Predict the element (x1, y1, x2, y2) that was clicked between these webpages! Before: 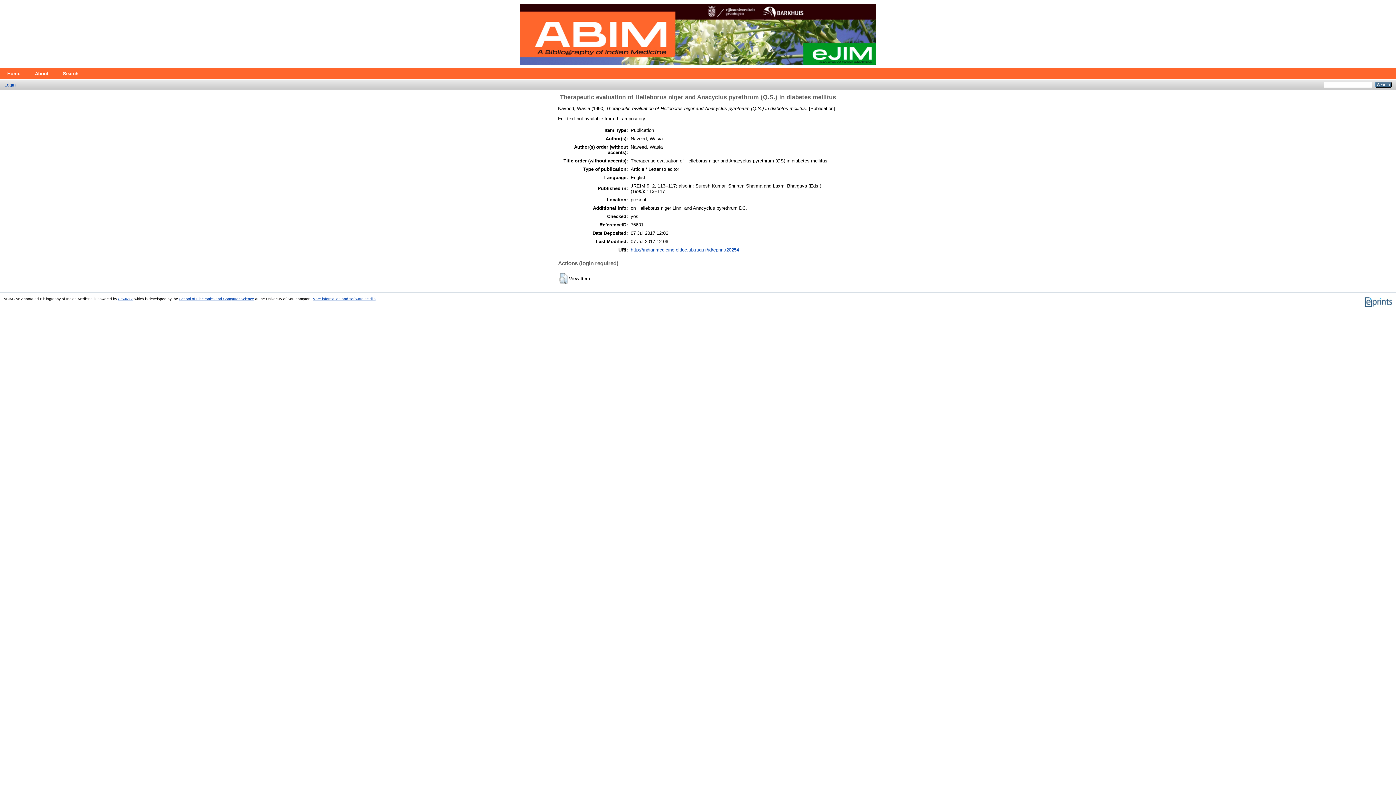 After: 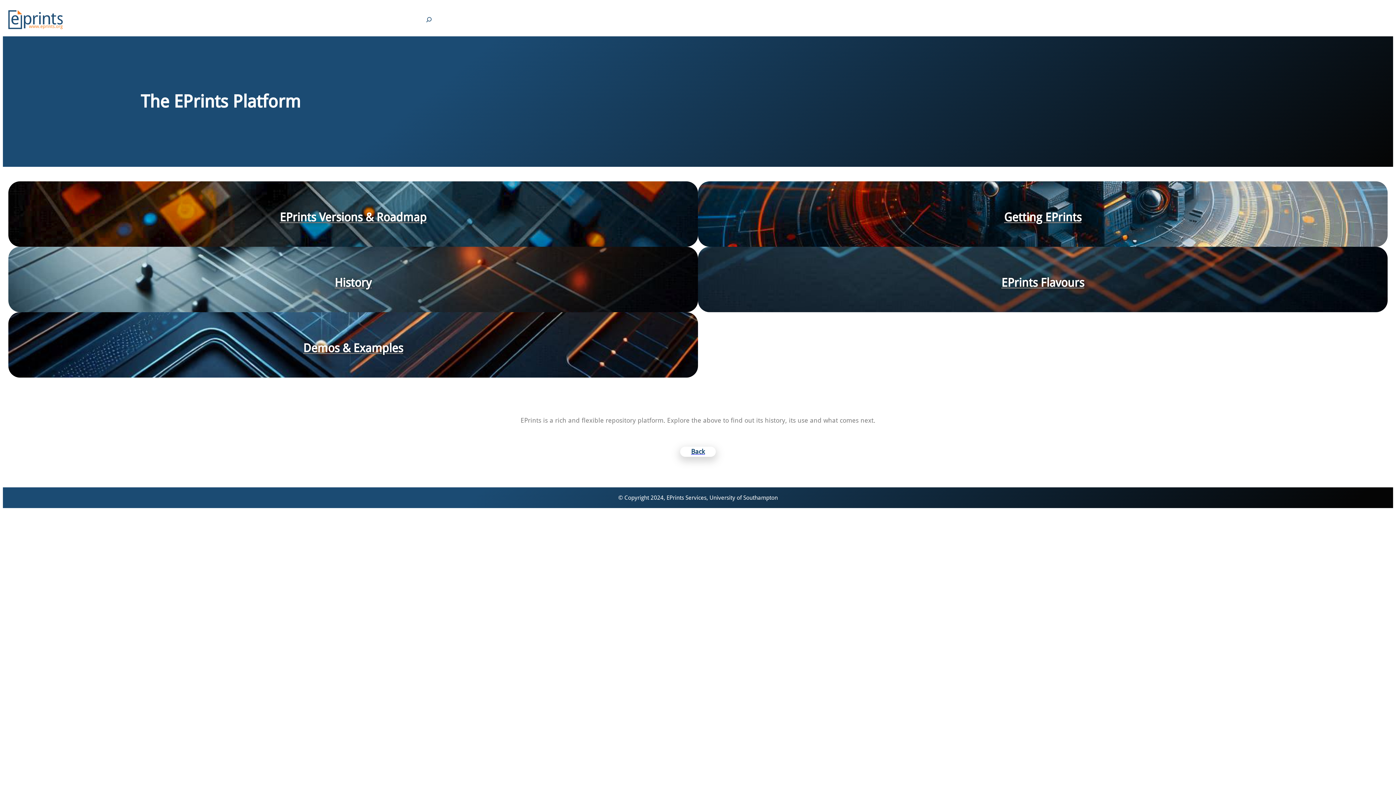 Action: label: EPrints 3 bbox: (118, 297, 133, 301)